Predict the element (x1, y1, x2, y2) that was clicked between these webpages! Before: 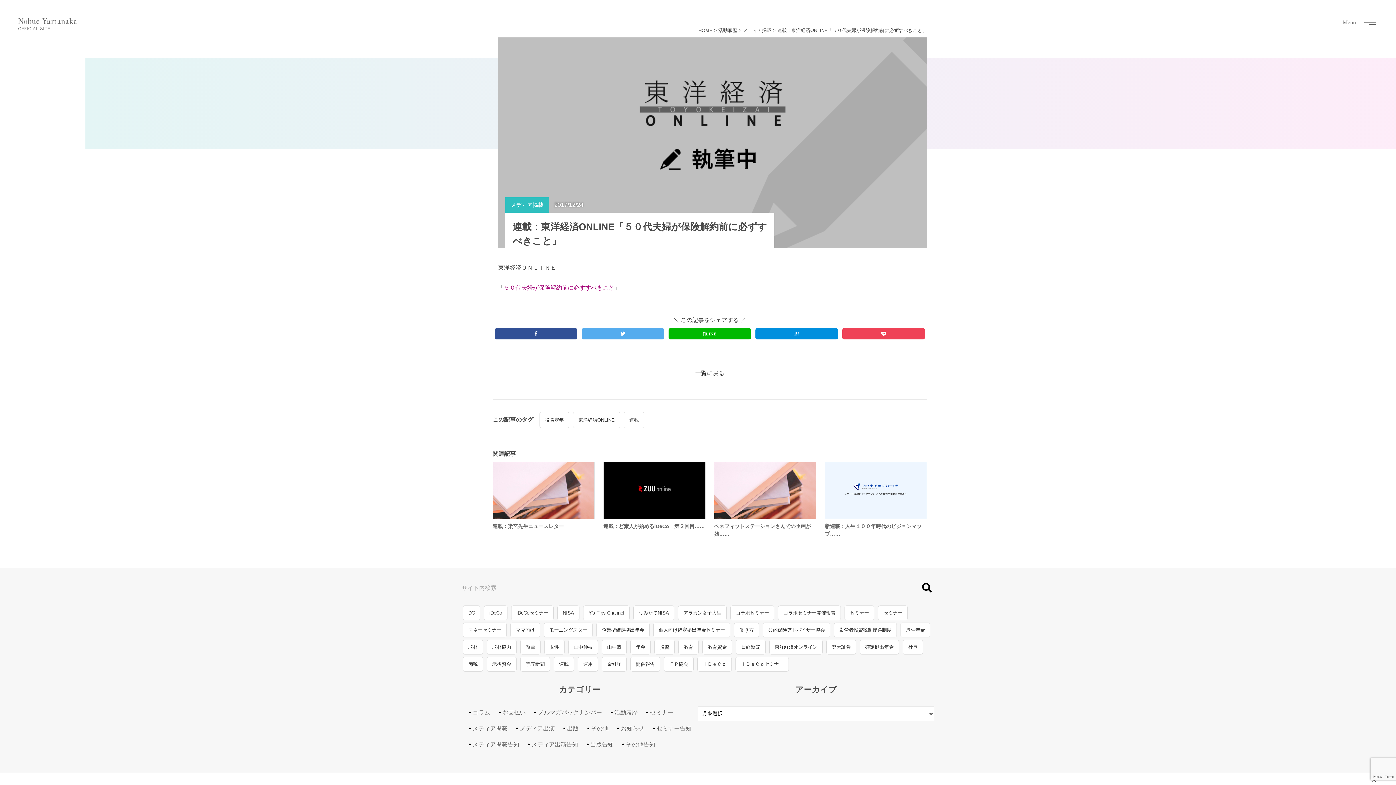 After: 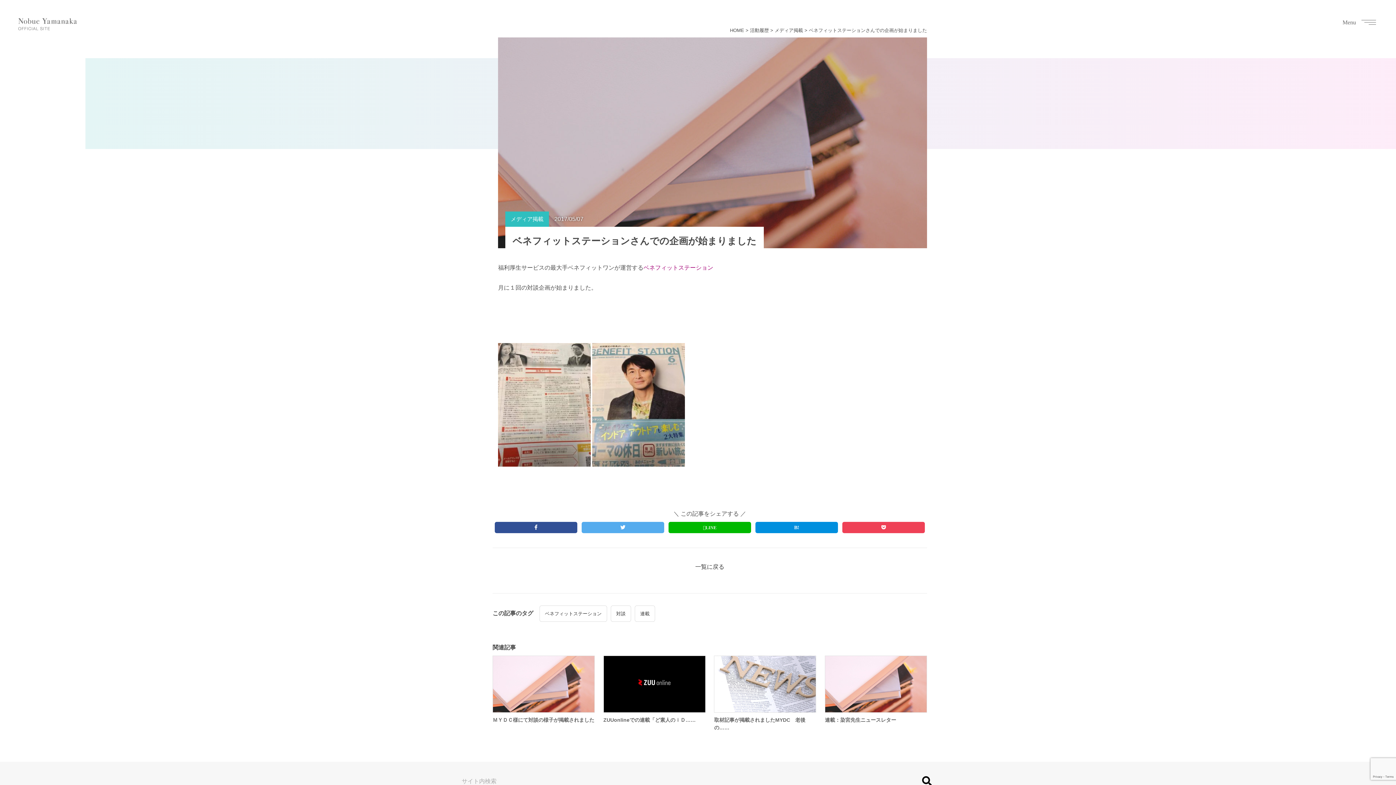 Action: bbox: (714, 462, 816, 538) label: ベネフィットステーションさんでの企画が始……